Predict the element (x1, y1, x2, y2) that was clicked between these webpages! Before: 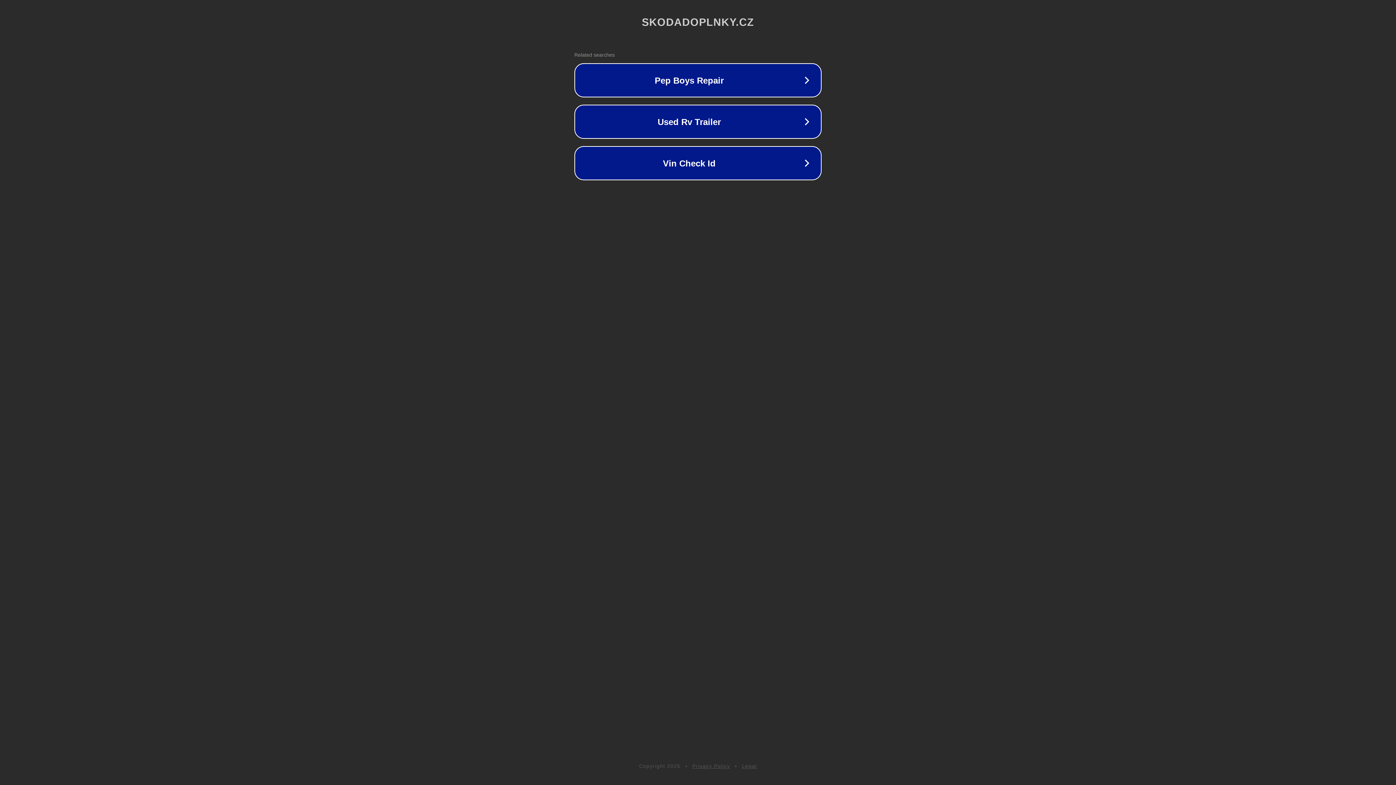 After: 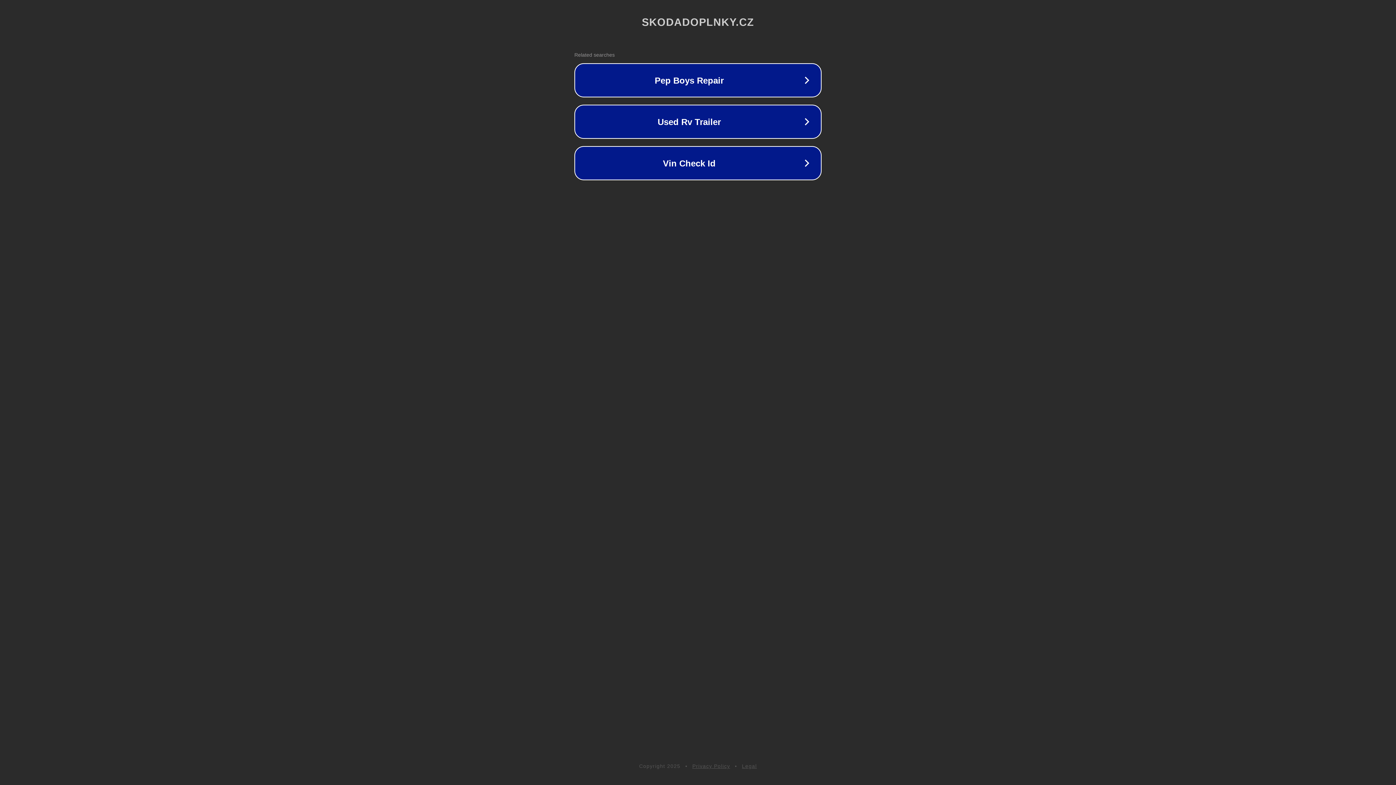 Action: label: Legal bbox: (742, 763, 757, 769)